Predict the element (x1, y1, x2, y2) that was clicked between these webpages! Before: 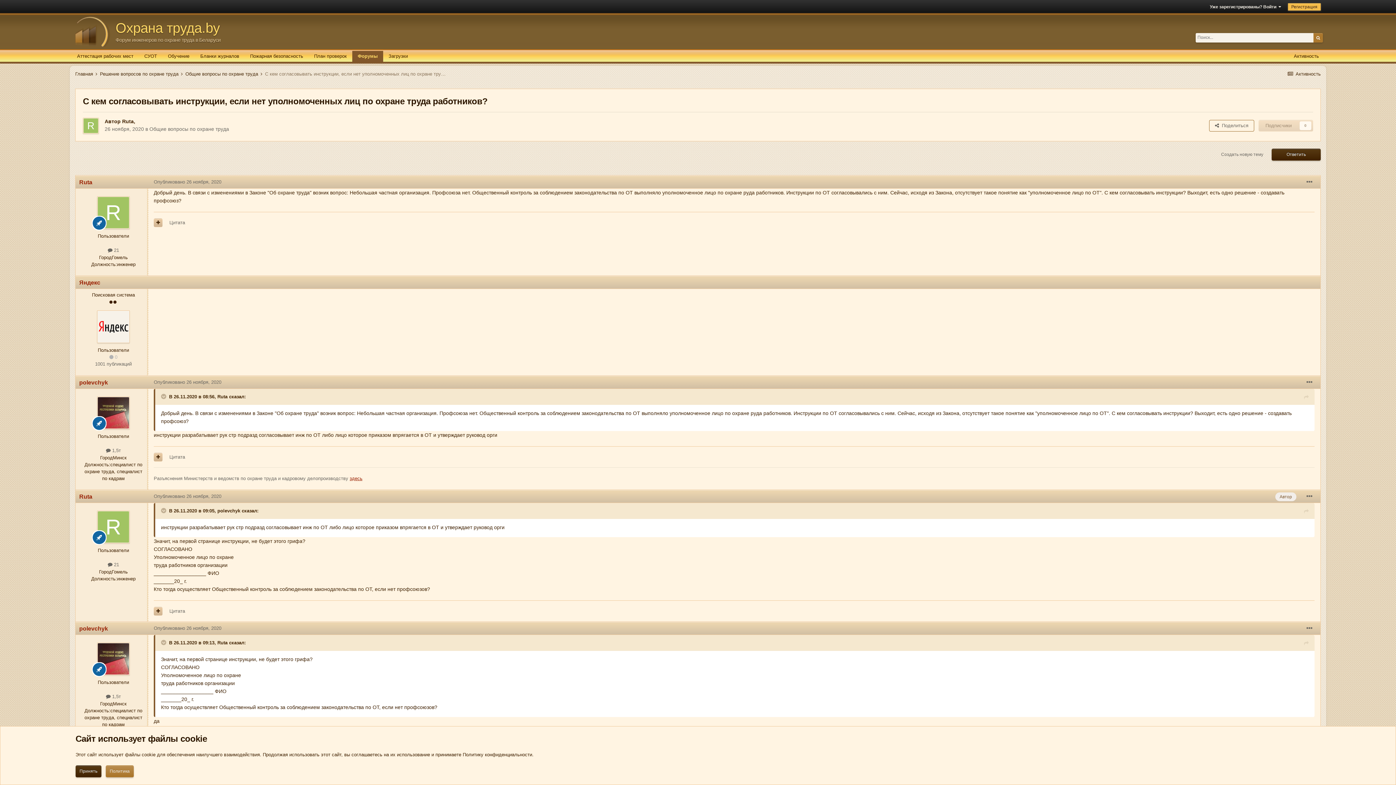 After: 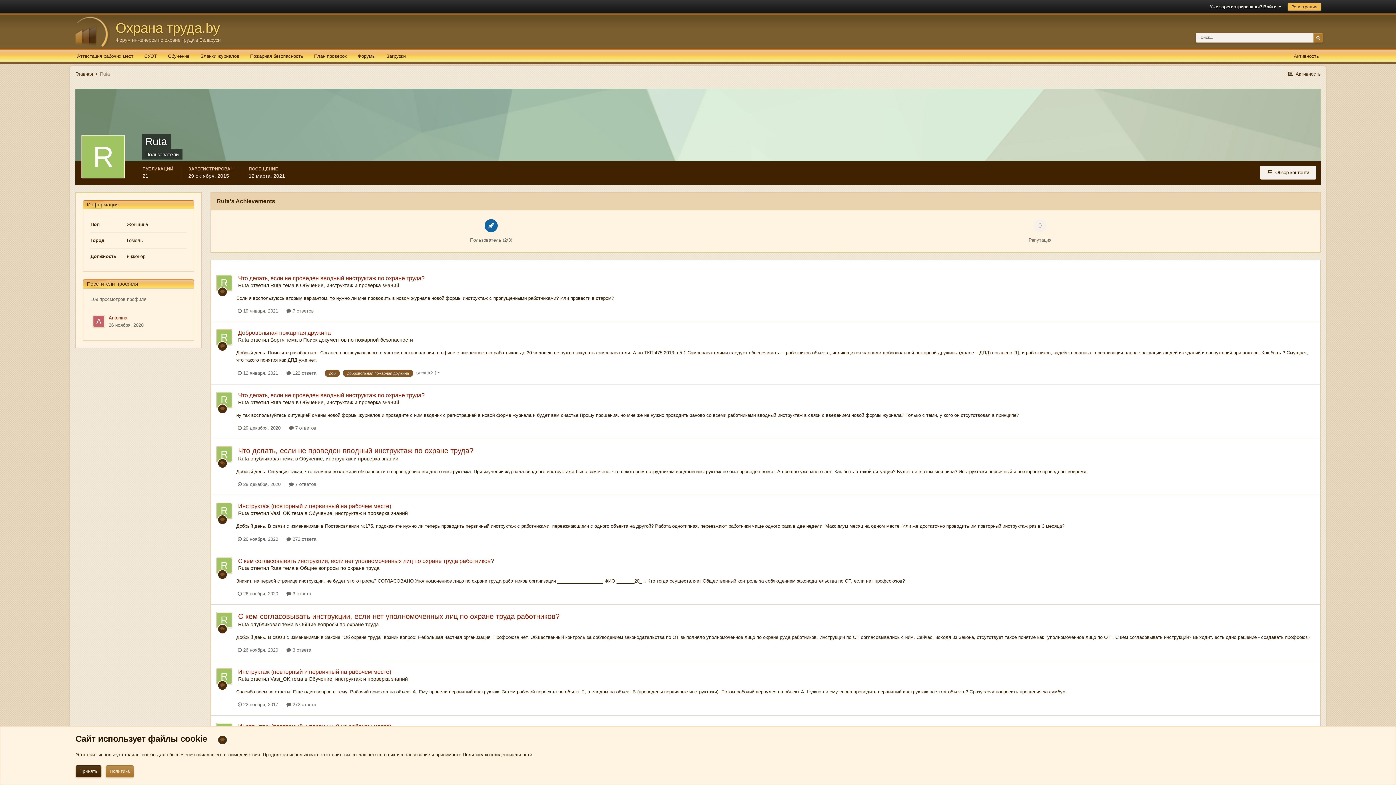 Action: bbox: (122, 118, 133, 124) label: Ruta